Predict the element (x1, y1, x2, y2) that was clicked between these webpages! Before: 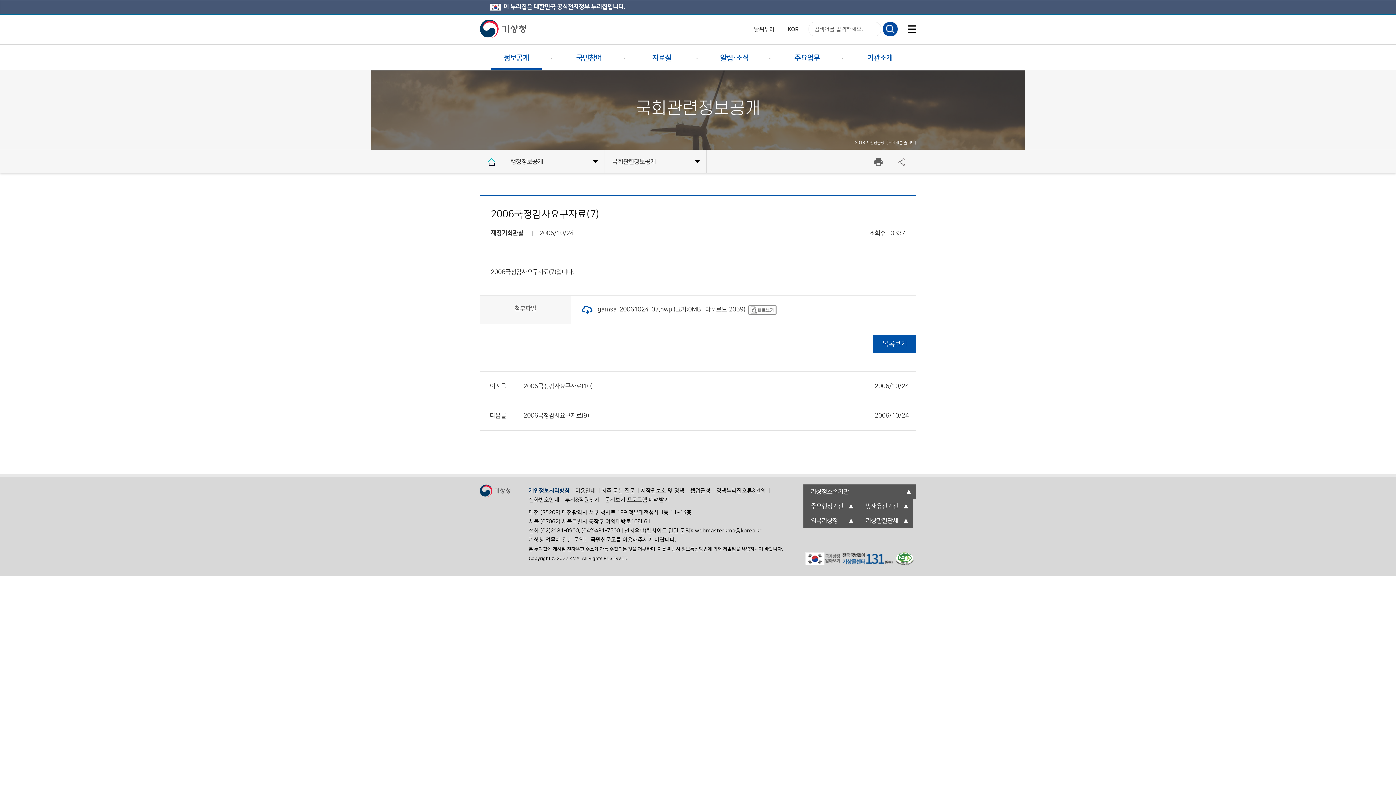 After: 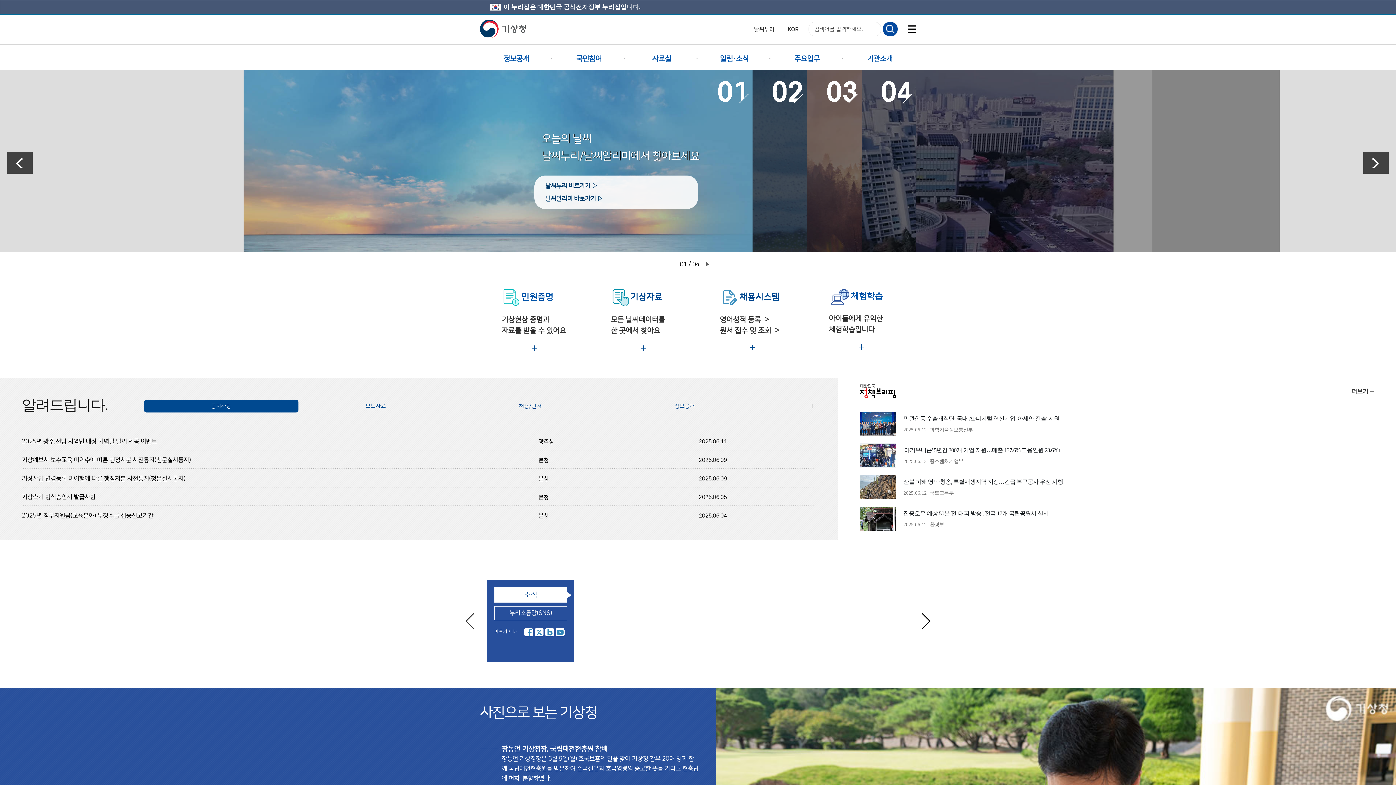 Action: label: 홈 bbox: (487, 158, 495, 165)